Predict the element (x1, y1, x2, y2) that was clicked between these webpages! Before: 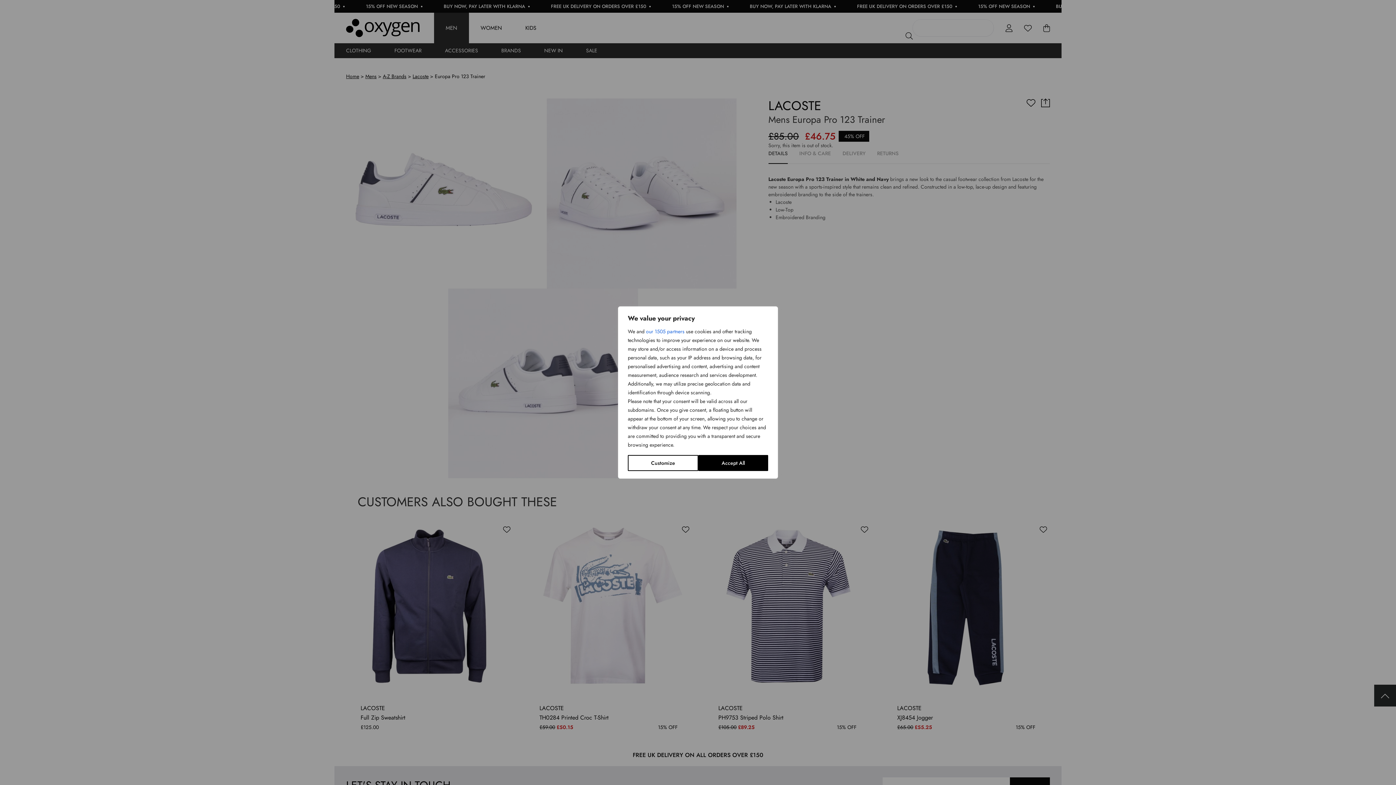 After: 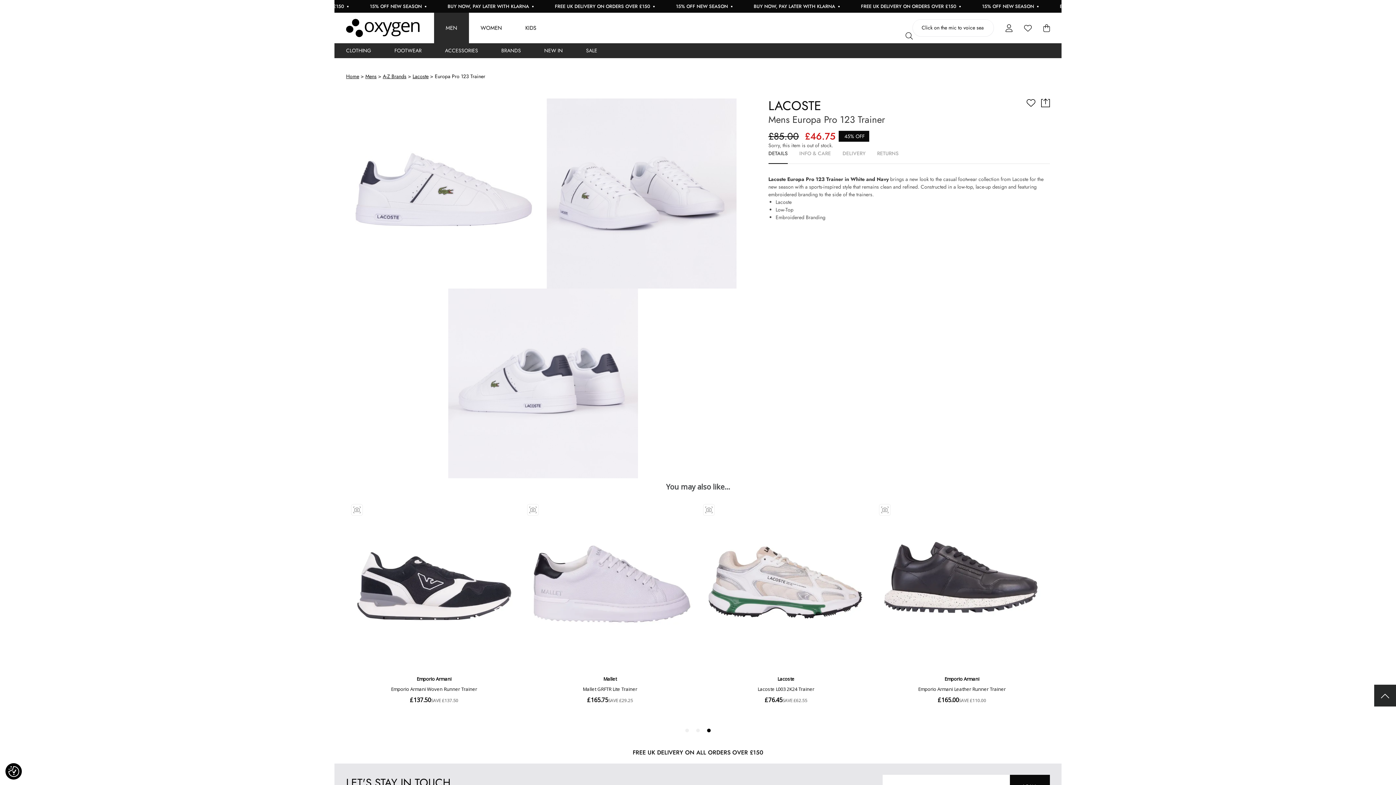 Action: label: Accept All bbox: (698, 455, 768, 471)